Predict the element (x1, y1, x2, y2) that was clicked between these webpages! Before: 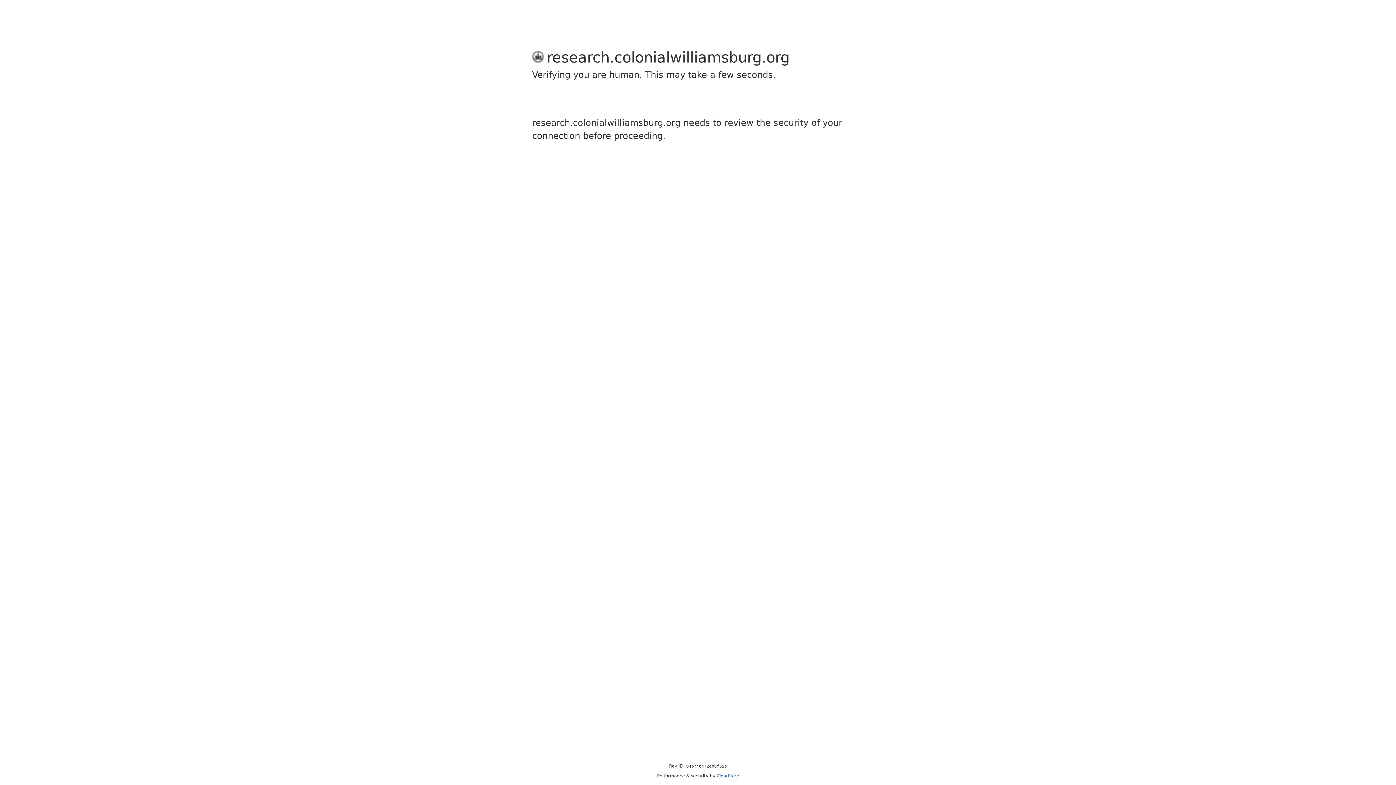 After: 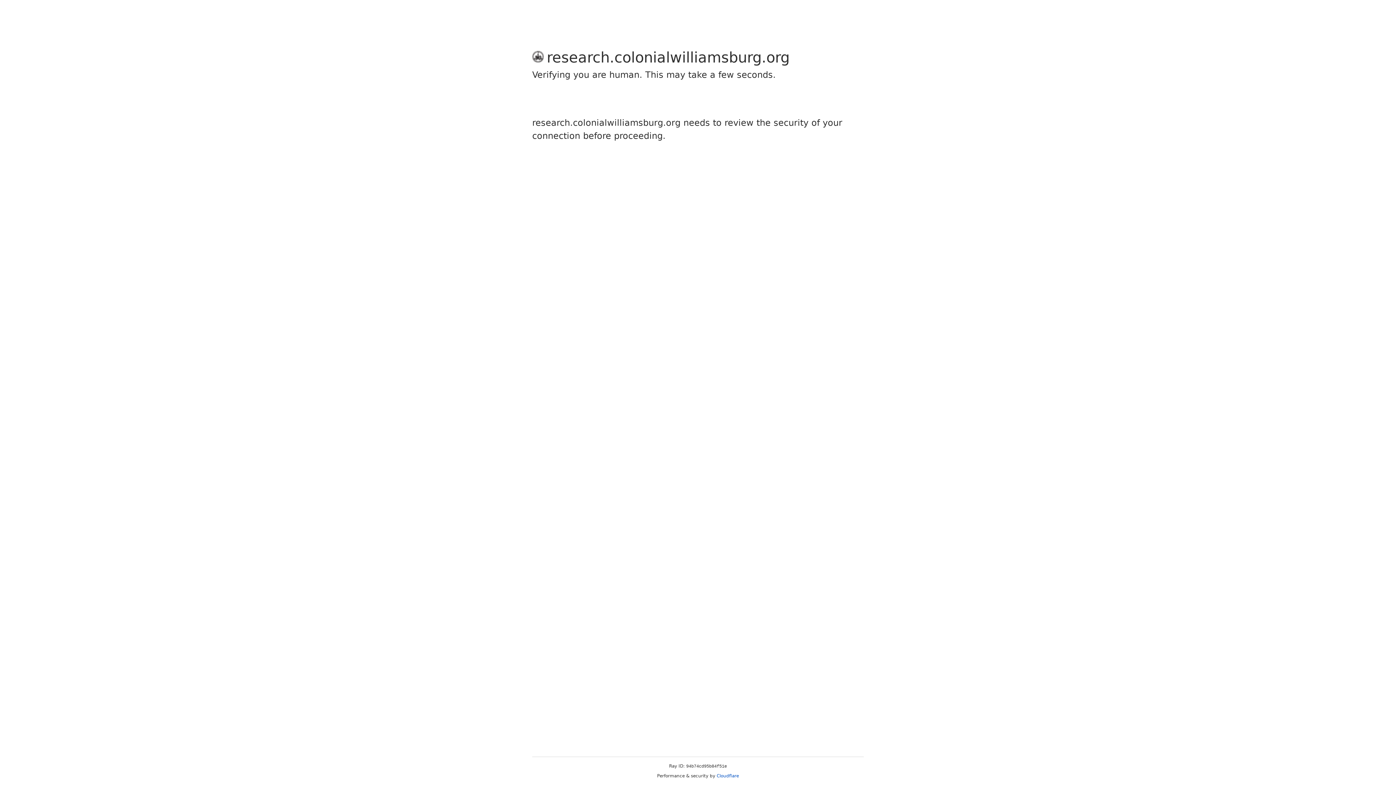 Action: label: Cloudflare bbox: (716, 773, 739, 778)